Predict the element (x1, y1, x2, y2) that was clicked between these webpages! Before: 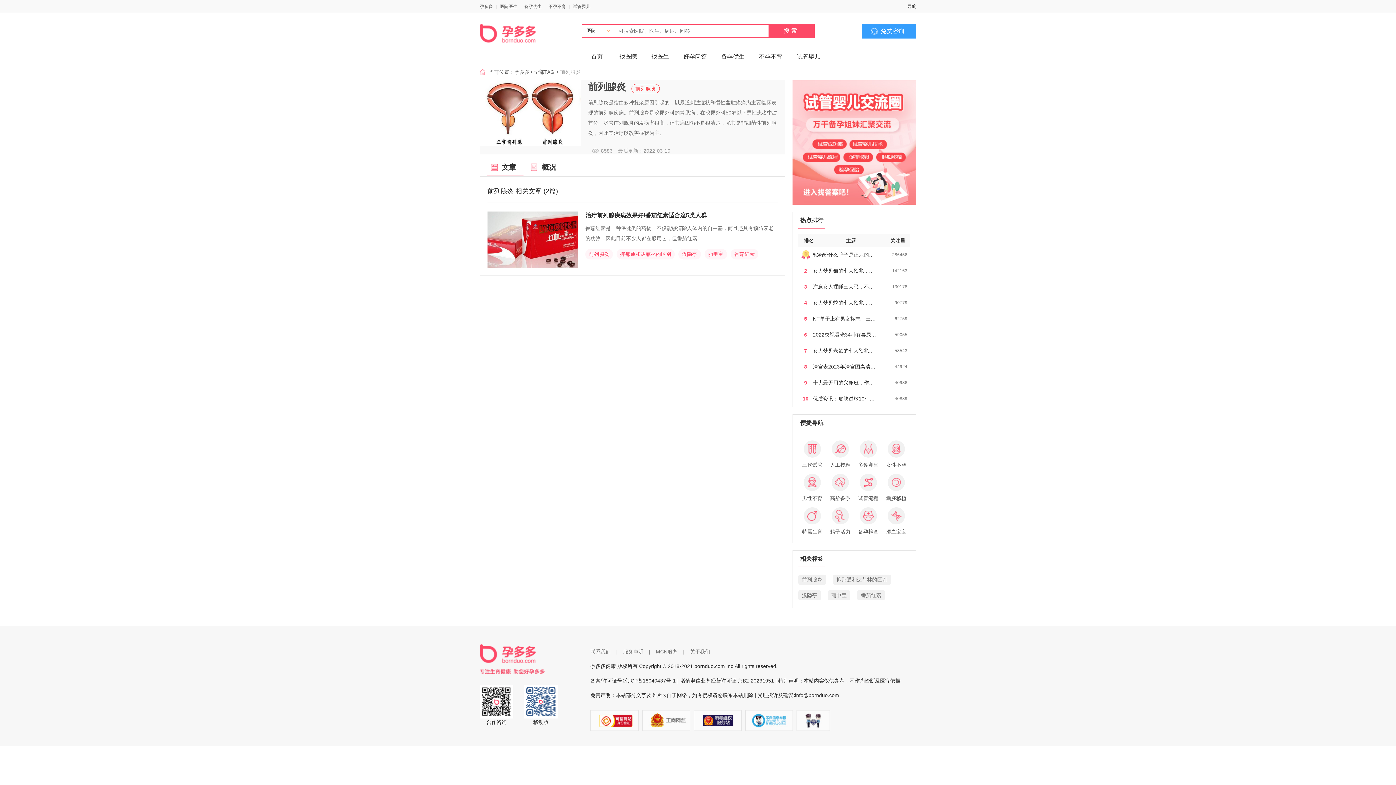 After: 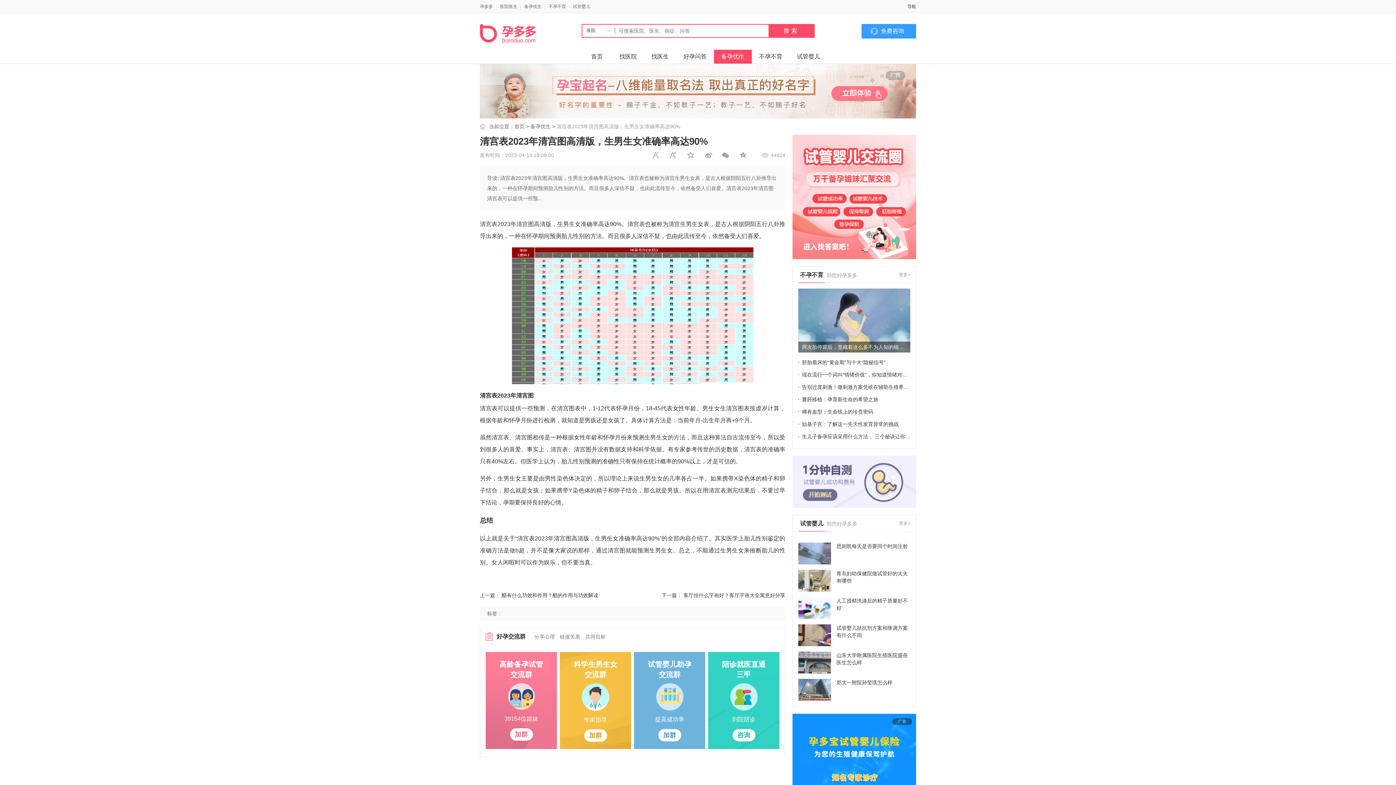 Action: bbox: (813, 358, 885, 374) label: 清宫表2023年清宫图高清…